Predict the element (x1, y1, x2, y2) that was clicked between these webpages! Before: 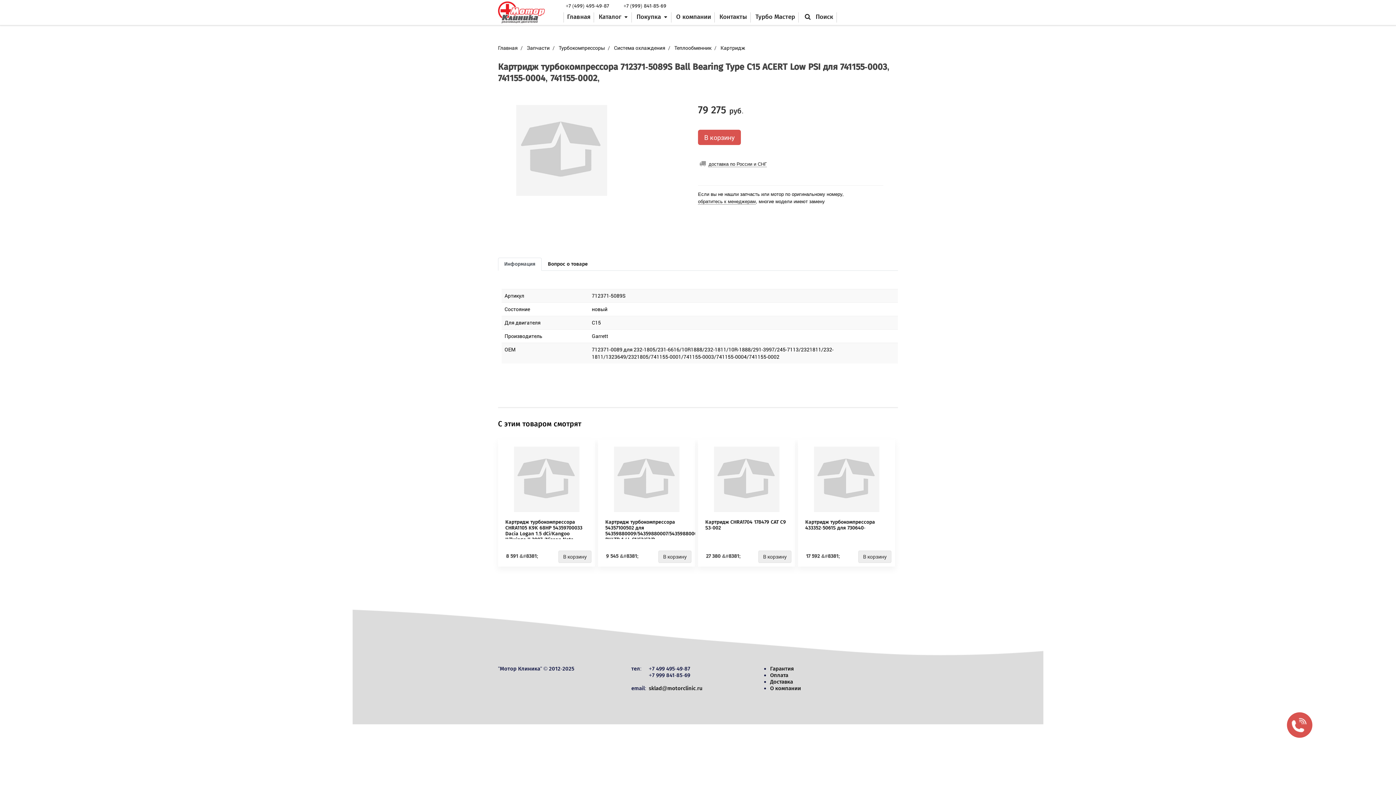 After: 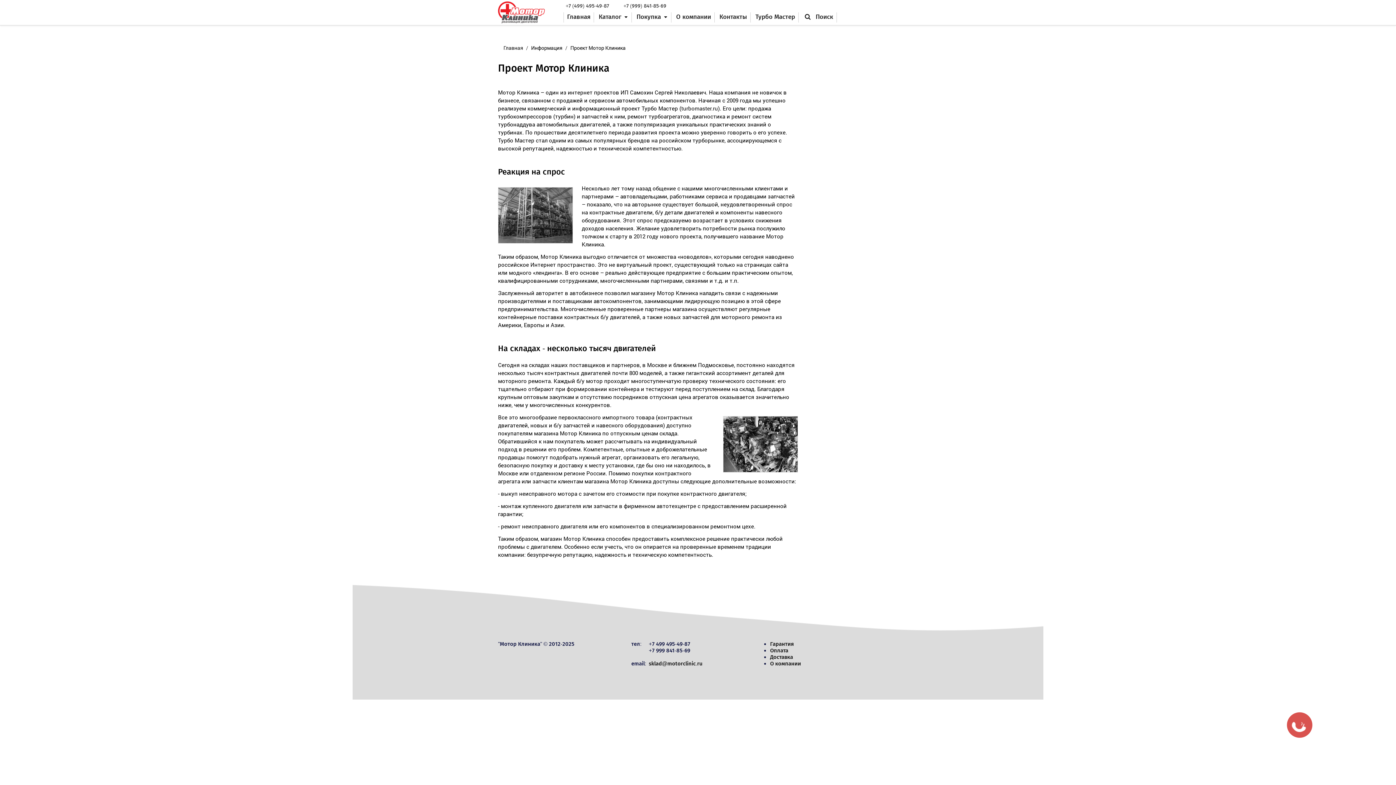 Action: bbox: (676, 13, 711, 26) label: О компании